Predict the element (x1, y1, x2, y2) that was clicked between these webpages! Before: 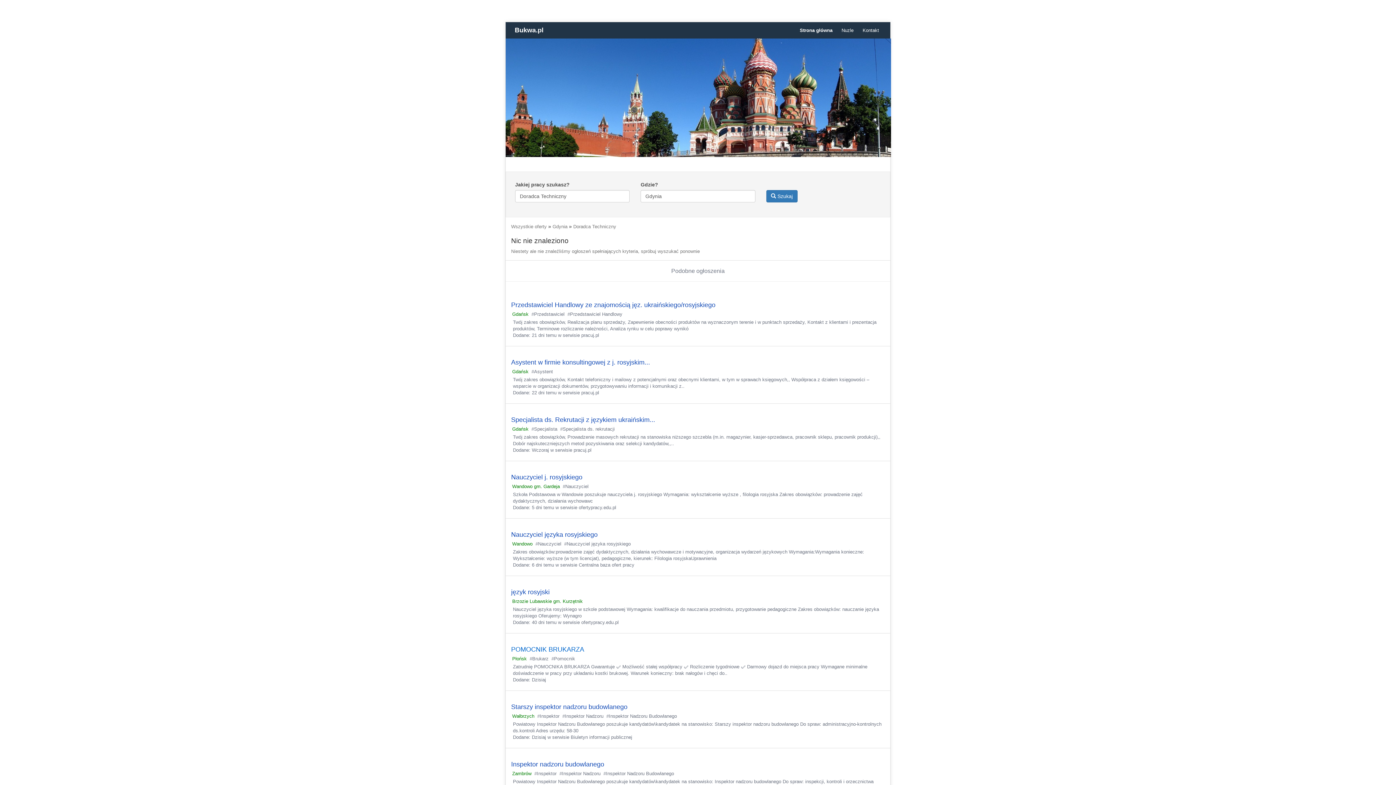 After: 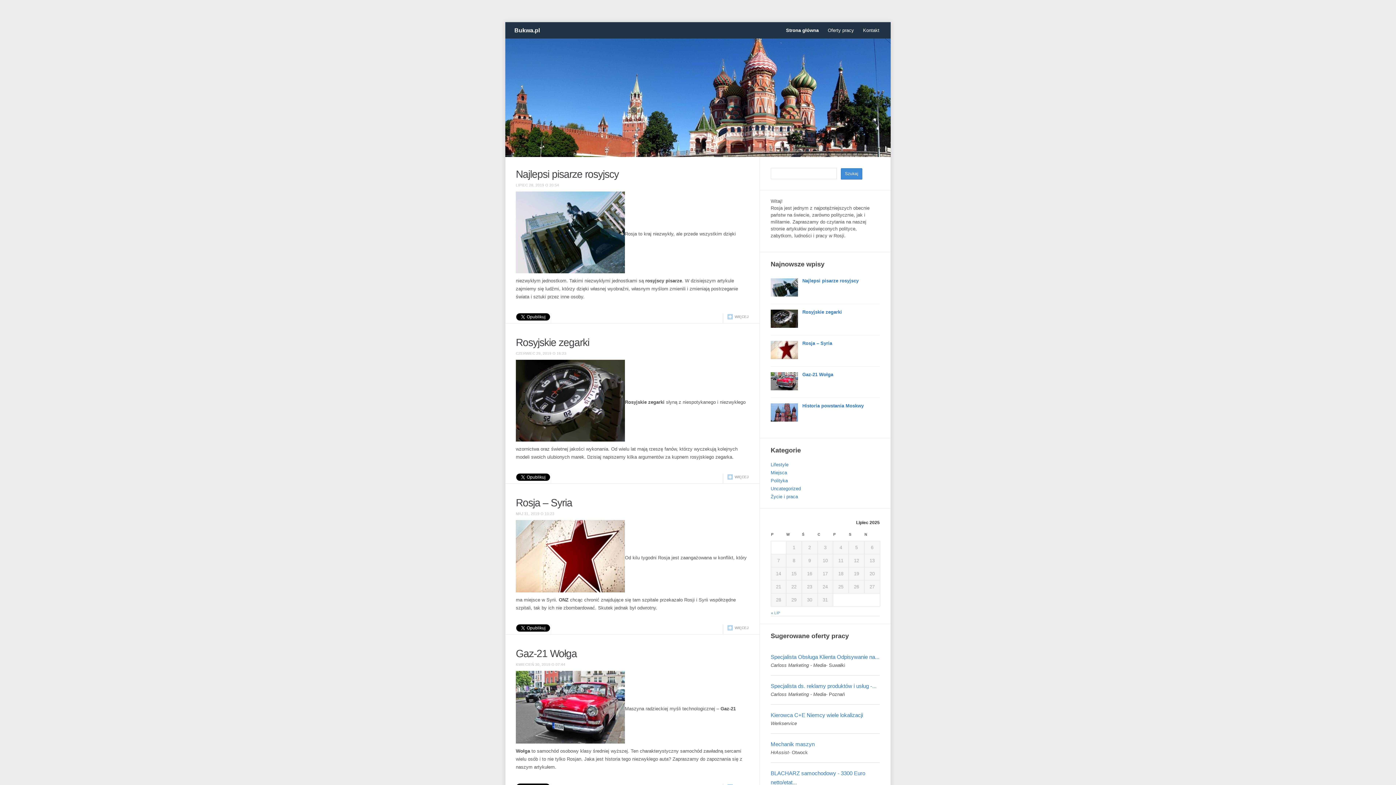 Action: bbox: (514, 26, 543, 33) label: Bukwa.pl